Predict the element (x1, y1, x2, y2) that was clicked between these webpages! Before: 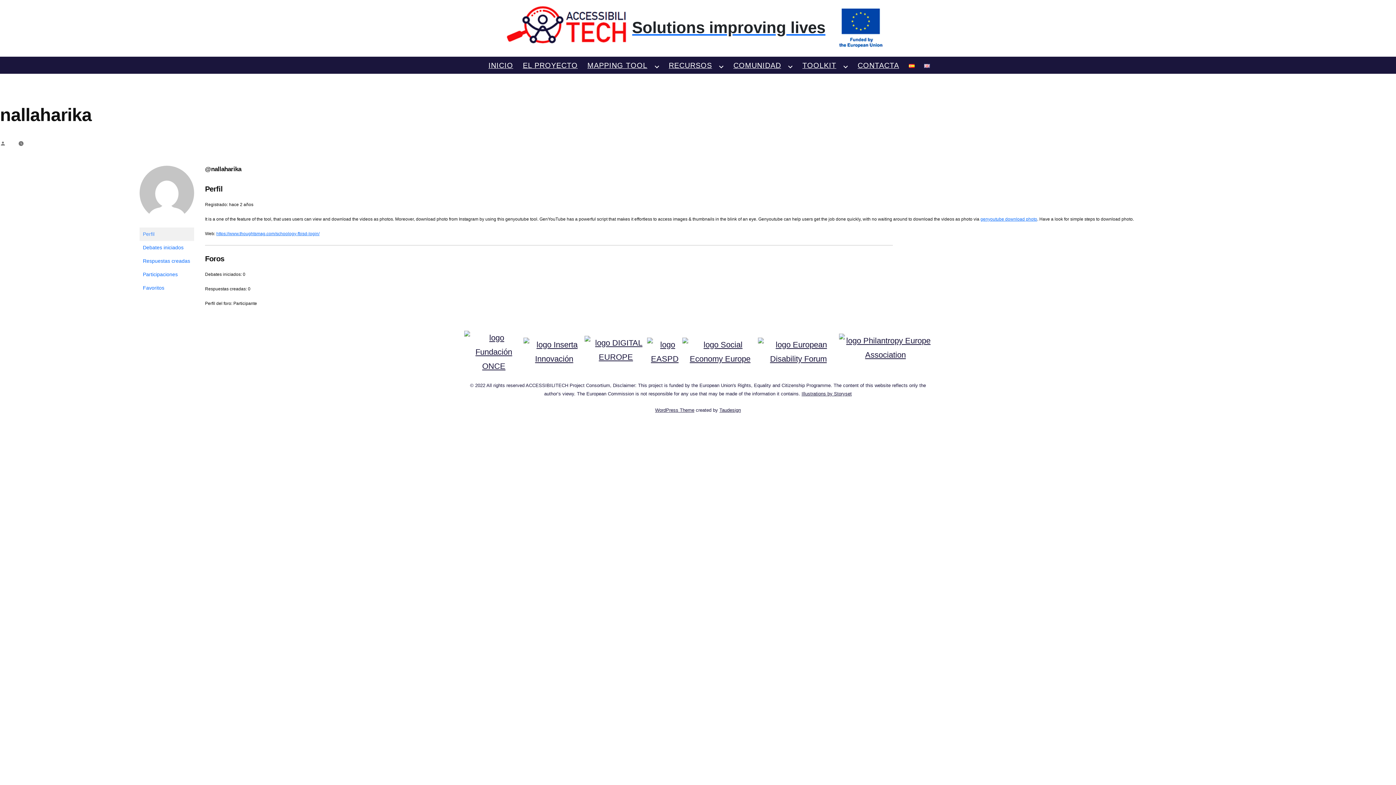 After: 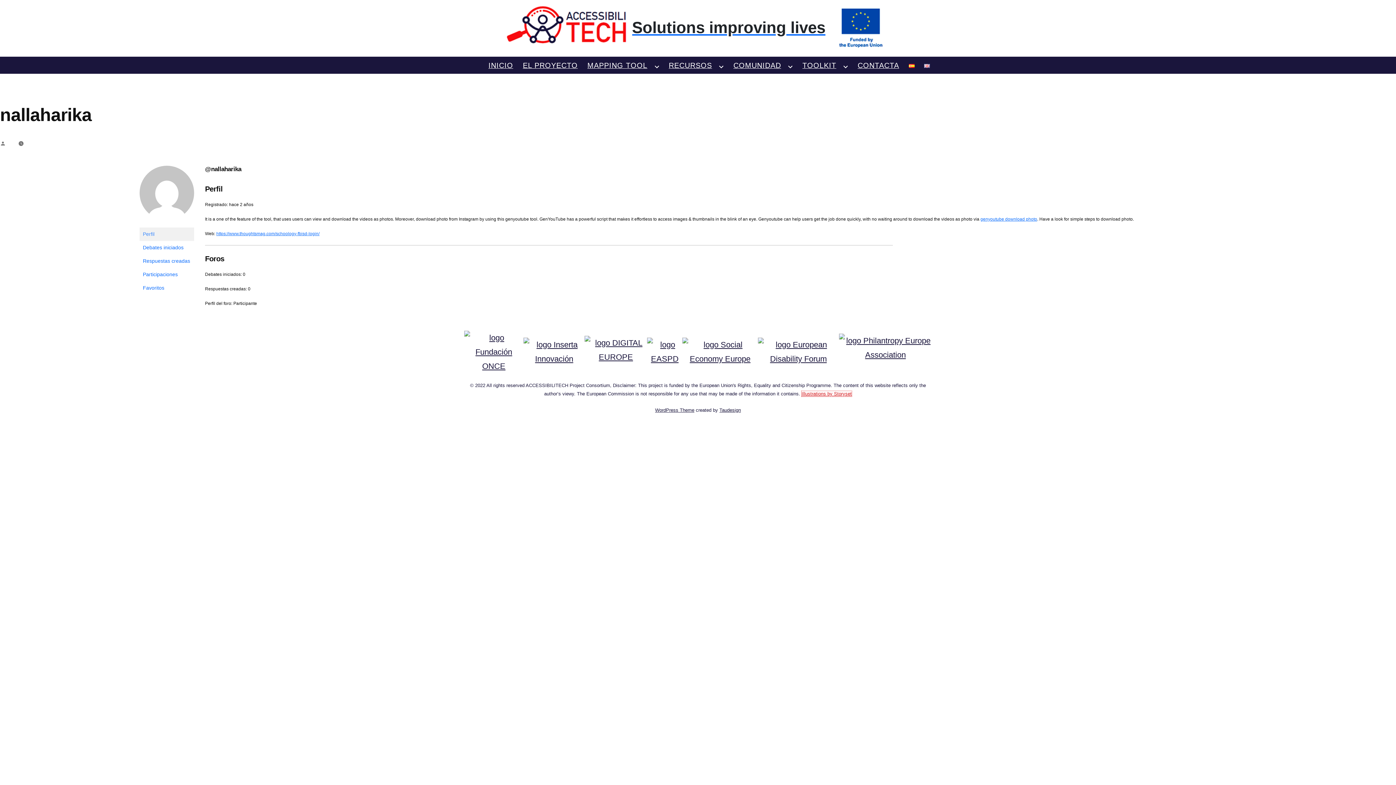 Action: bbox: (801, 391, 852, 396) label: Illustrations by Storyset